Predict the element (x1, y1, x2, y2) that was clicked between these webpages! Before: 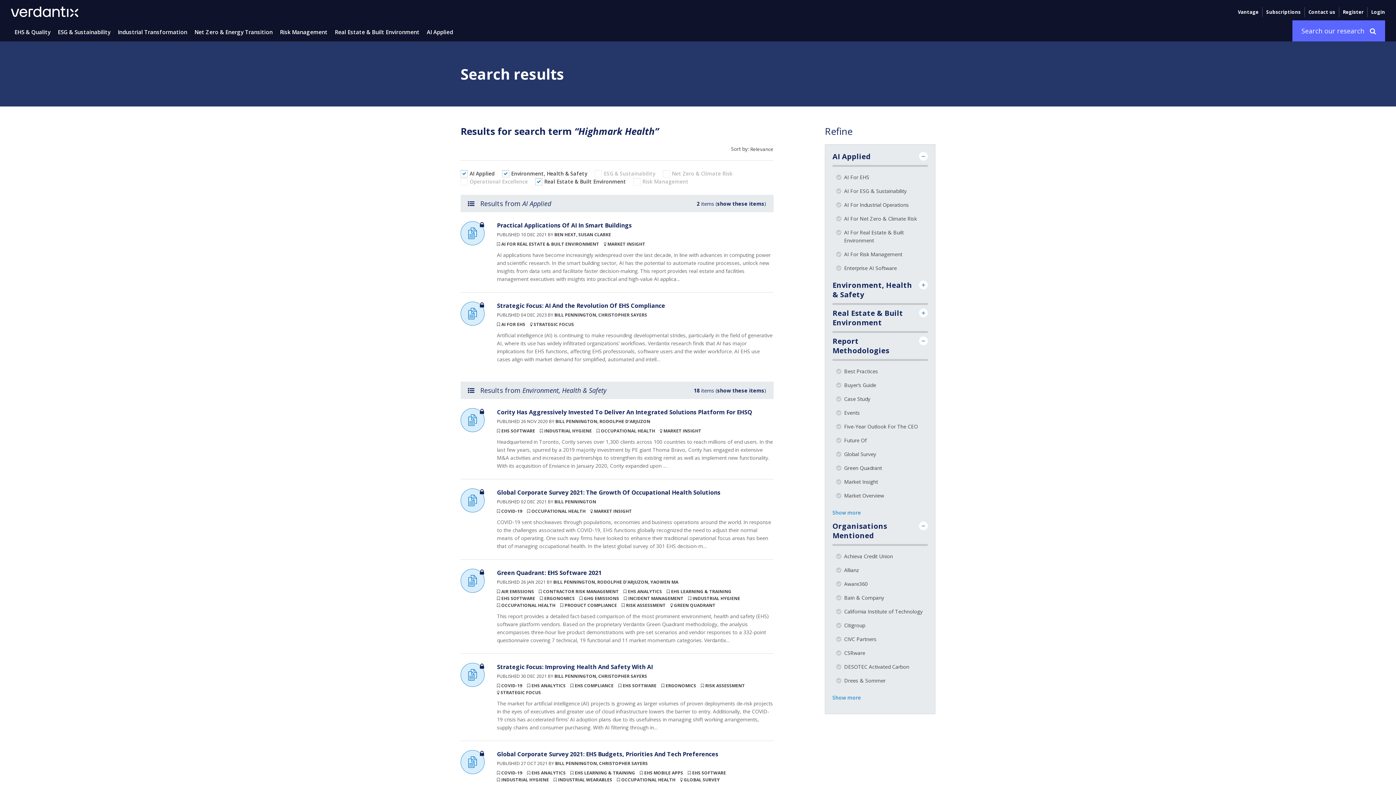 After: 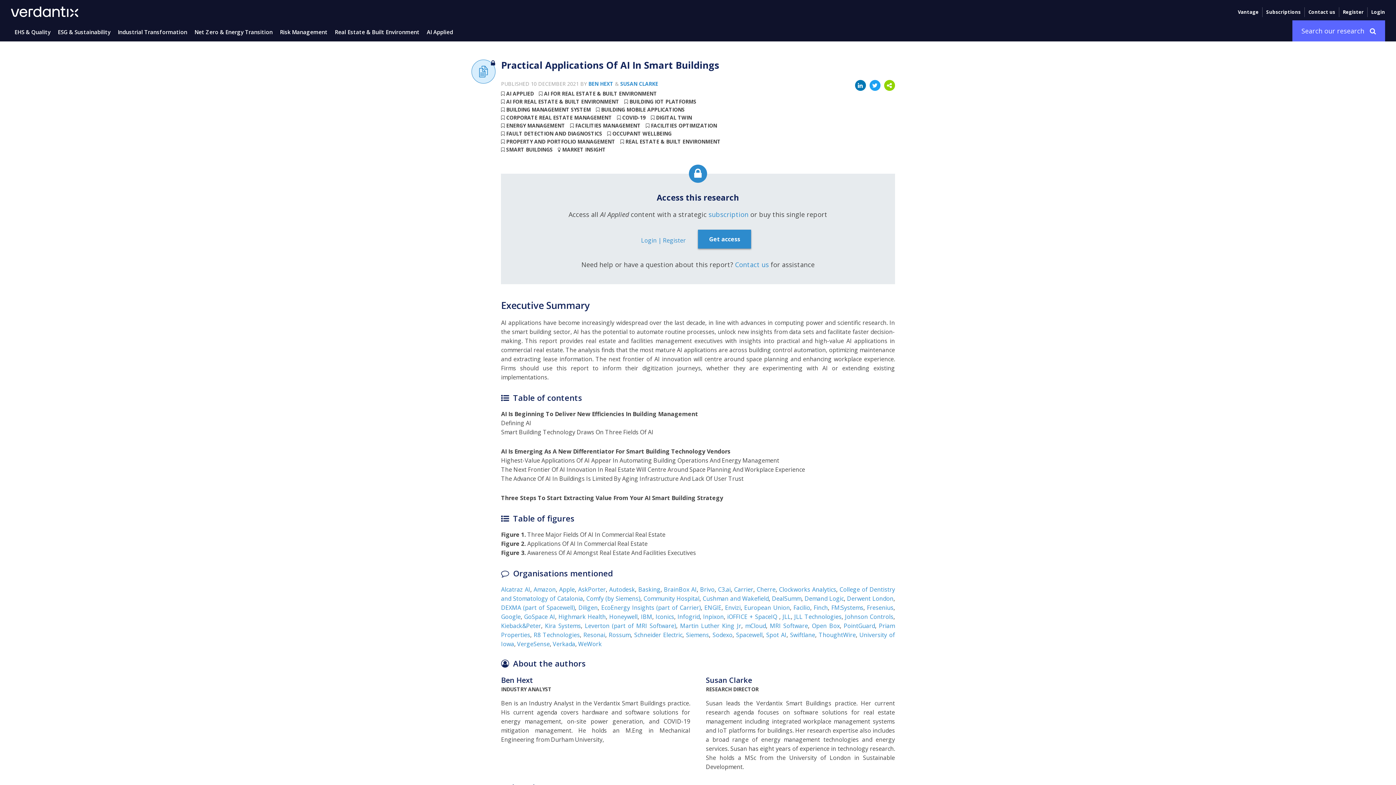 Action: bbox: (497, 221, 632, 229) label: Practical Applications Of AI In Smart Buildings